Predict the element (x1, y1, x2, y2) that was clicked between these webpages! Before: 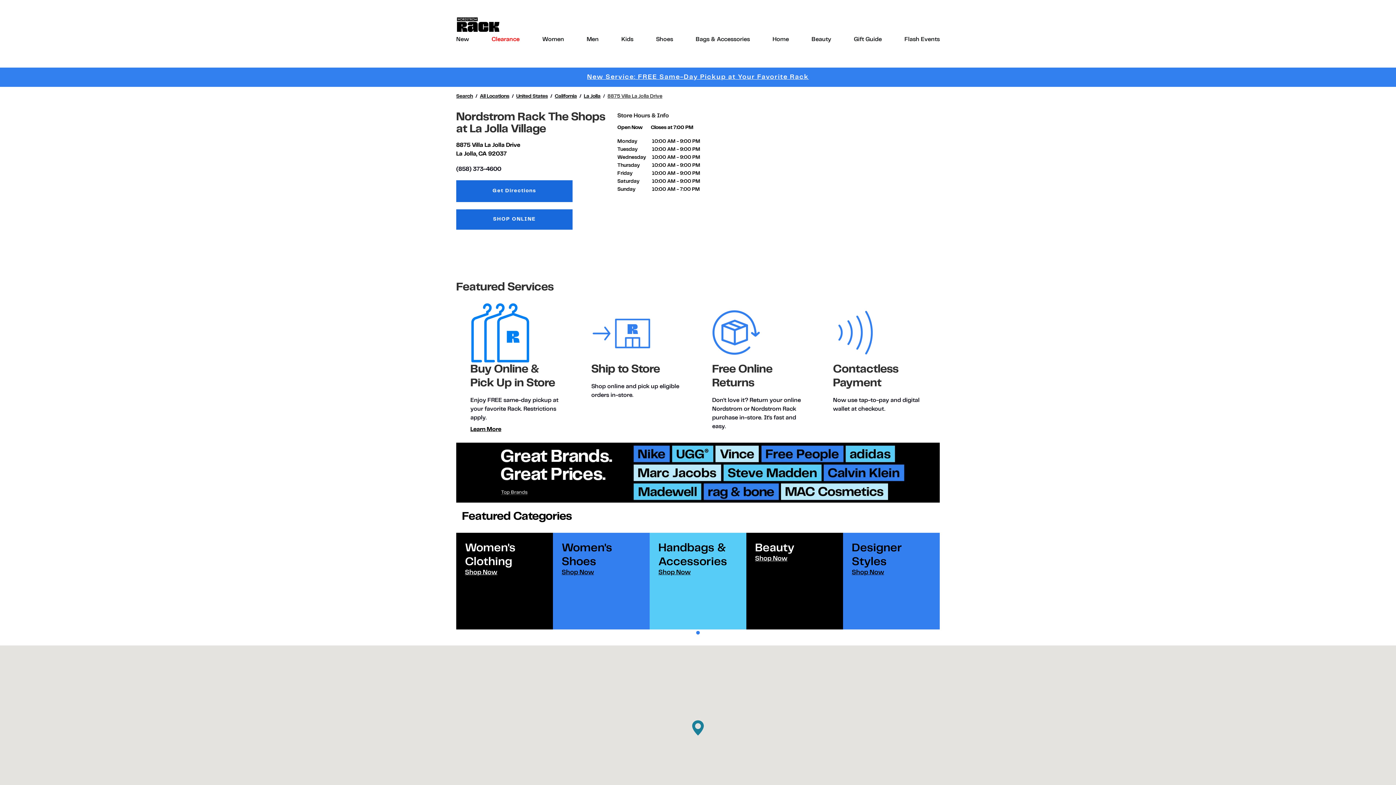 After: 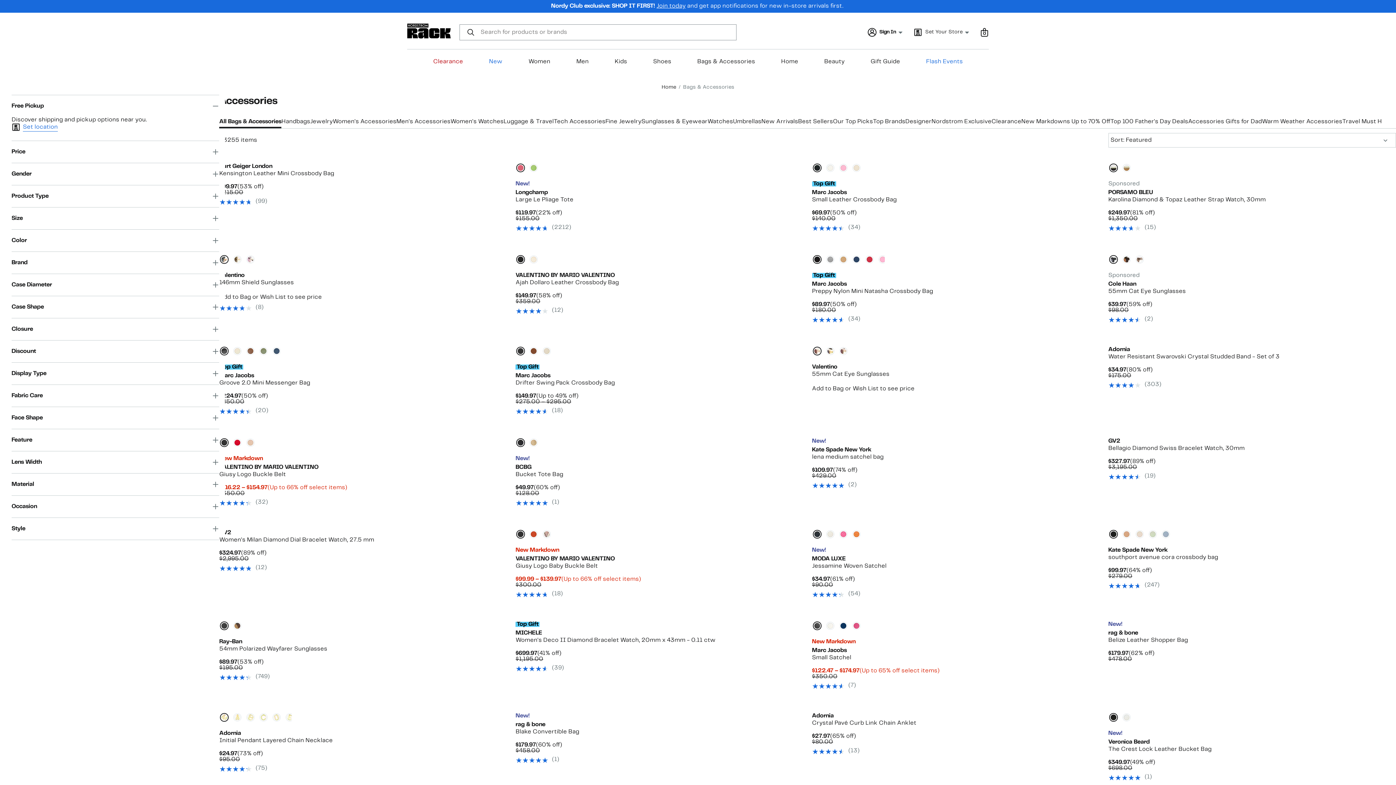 Action: bbox: (658, 569, 690, 576) label: Shop Now